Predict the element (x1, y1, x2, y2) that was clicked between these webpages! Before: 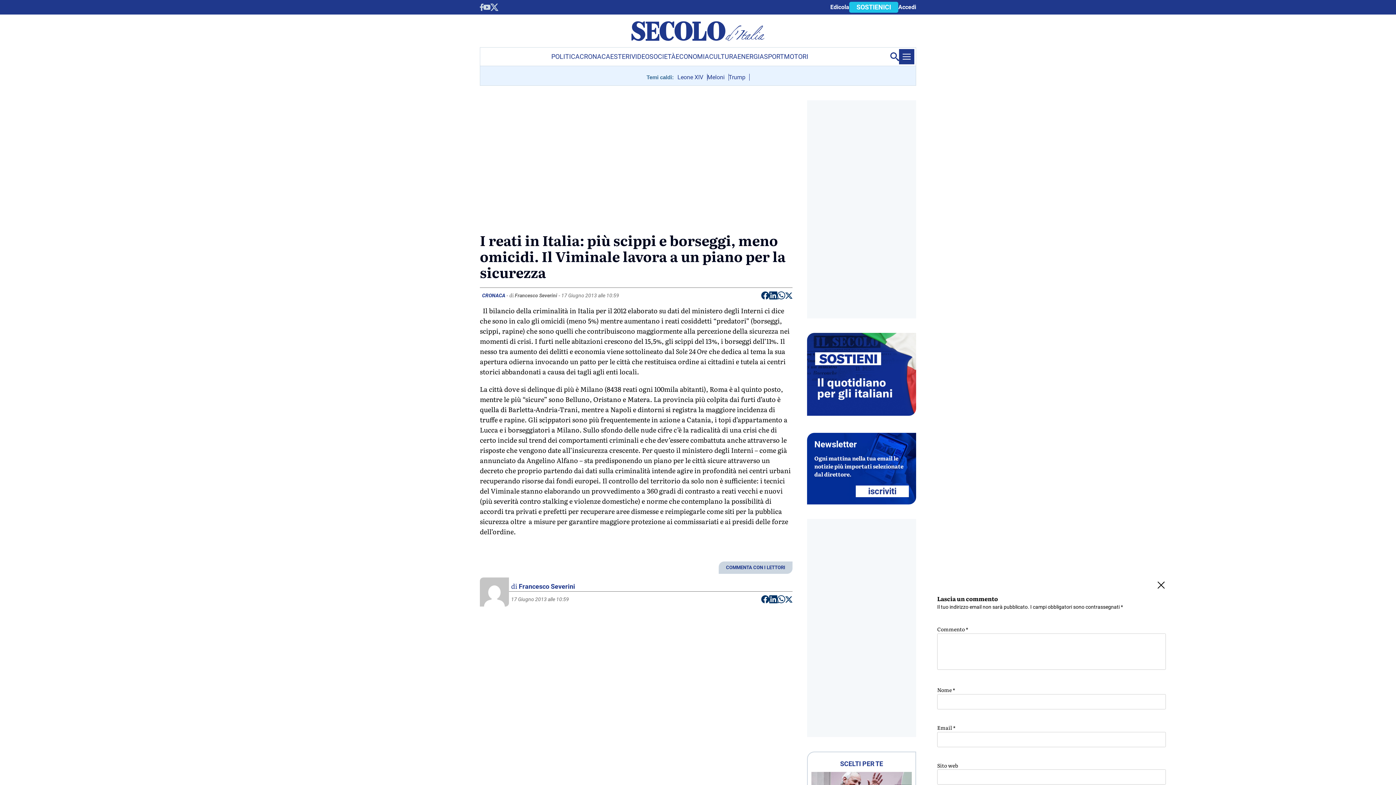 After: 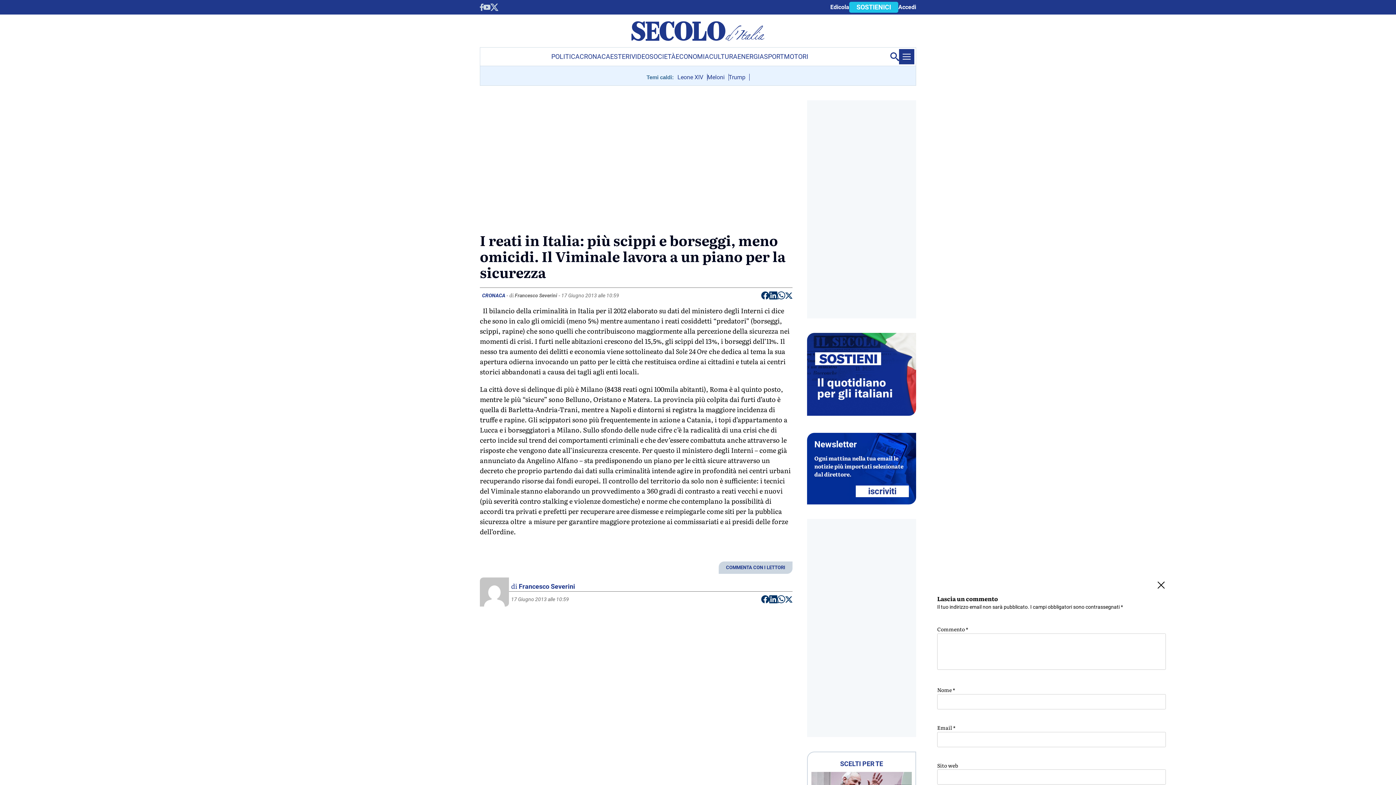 Action: bbox: (777, 595, 785, 606) label: Condividi su Whatsapp